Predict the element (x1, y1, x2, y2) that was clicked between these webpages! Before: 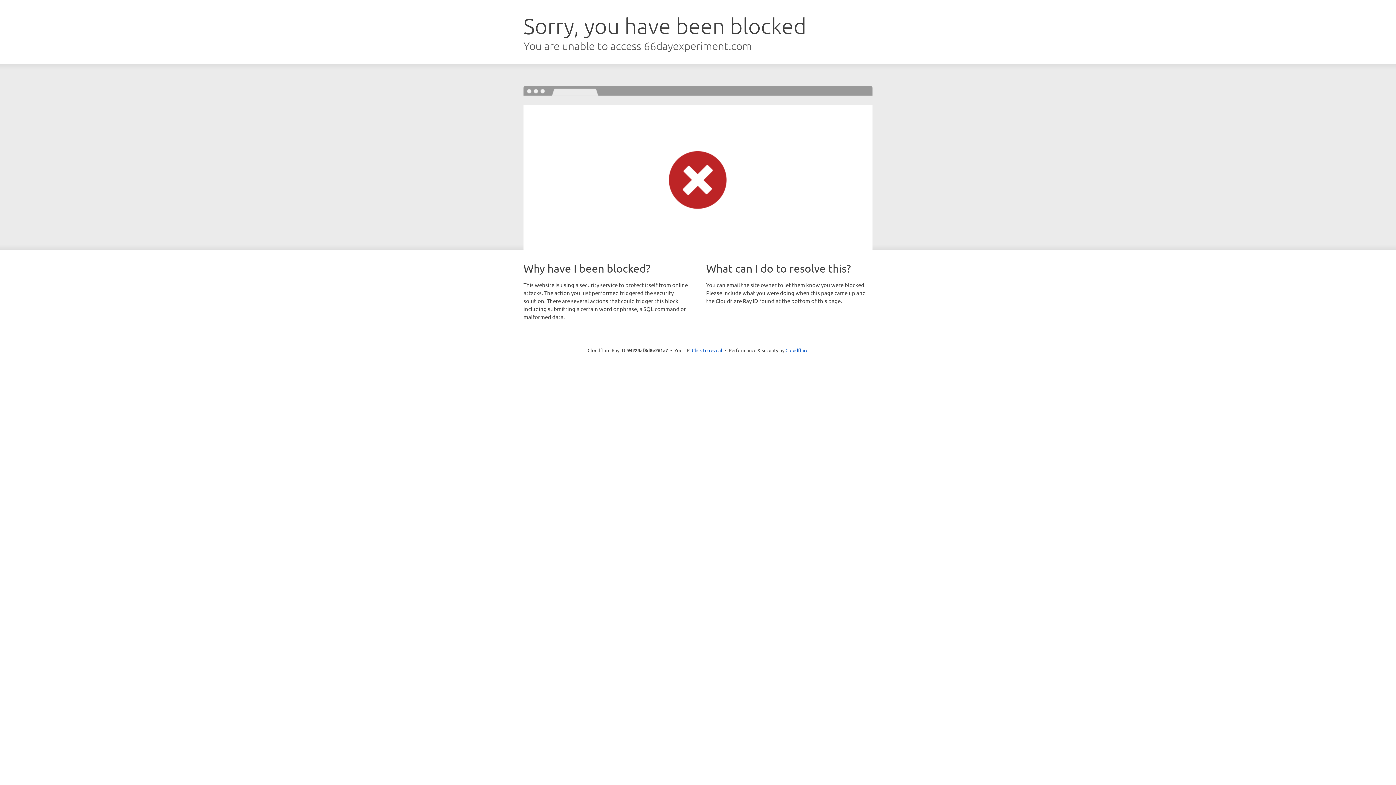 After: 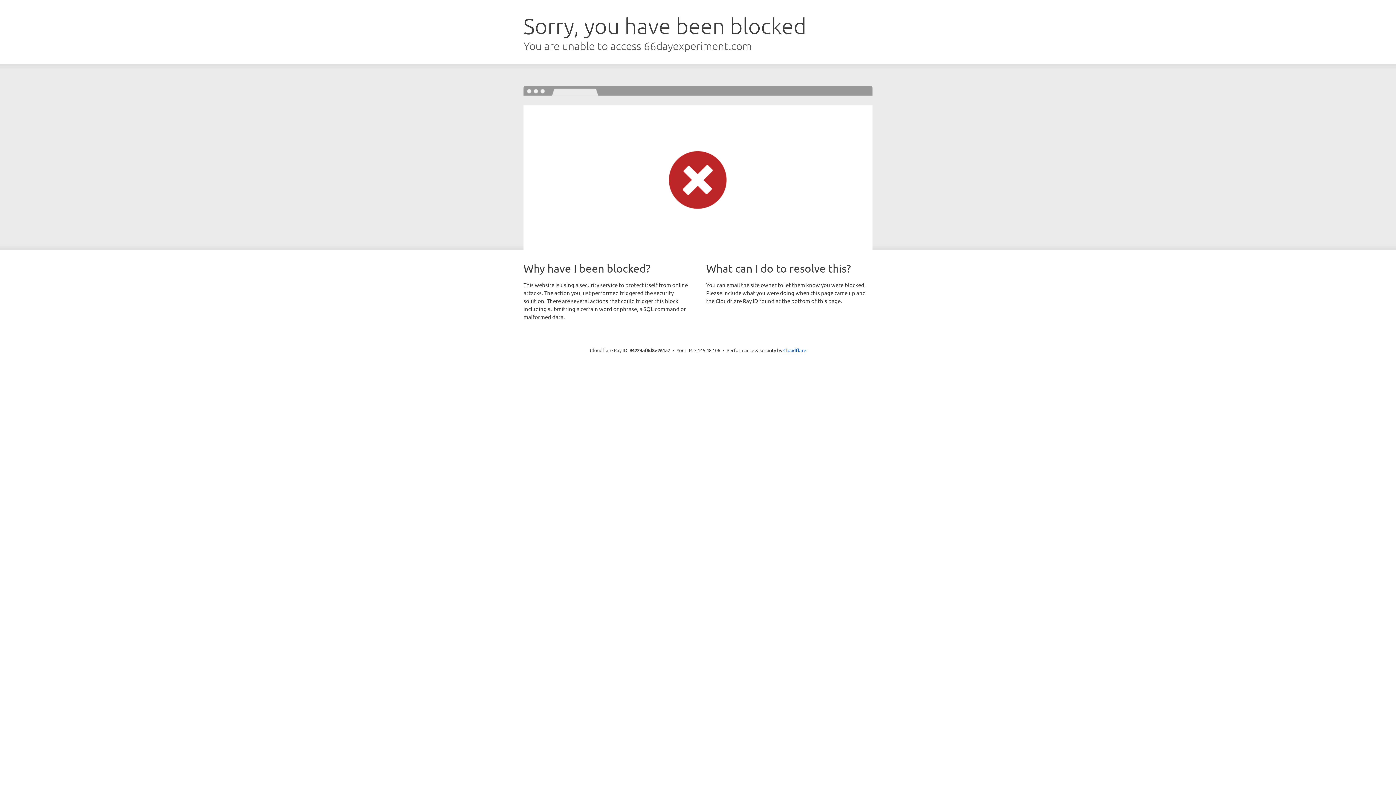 Action: label: Click to reveal bbox: (692, 346, 722, 353)